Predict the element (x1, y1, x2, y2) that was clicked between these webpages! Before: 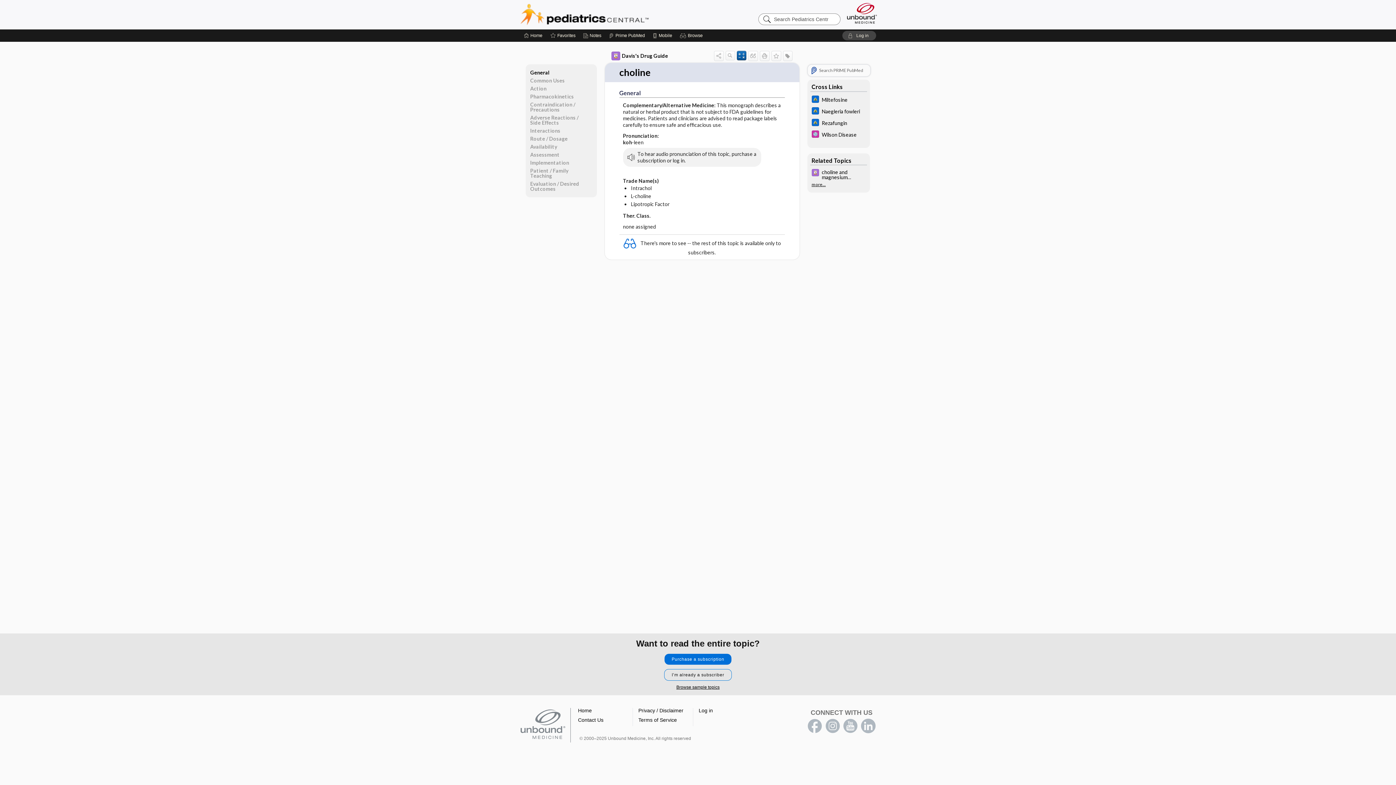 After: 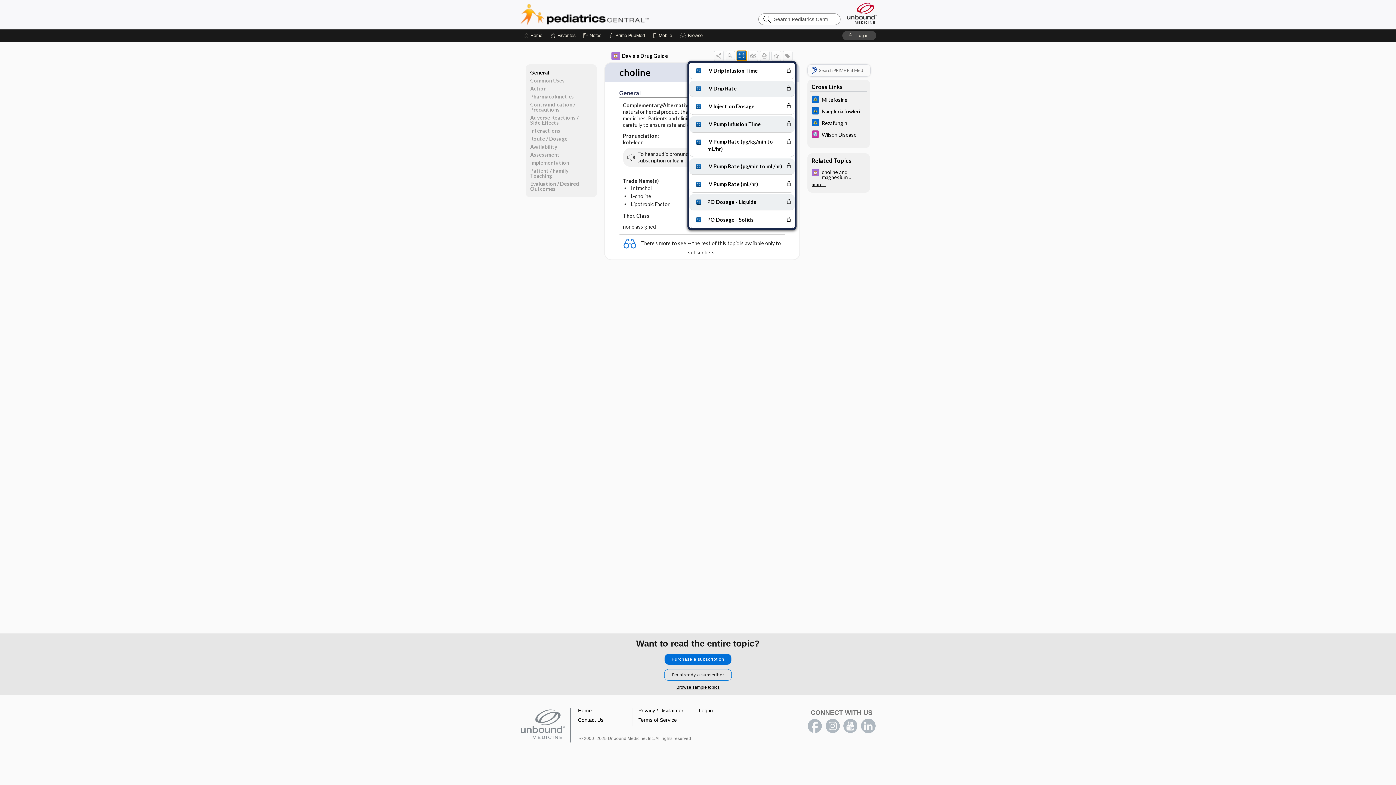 Action: bbox: (736, 50, 746, 60) label: Calculators